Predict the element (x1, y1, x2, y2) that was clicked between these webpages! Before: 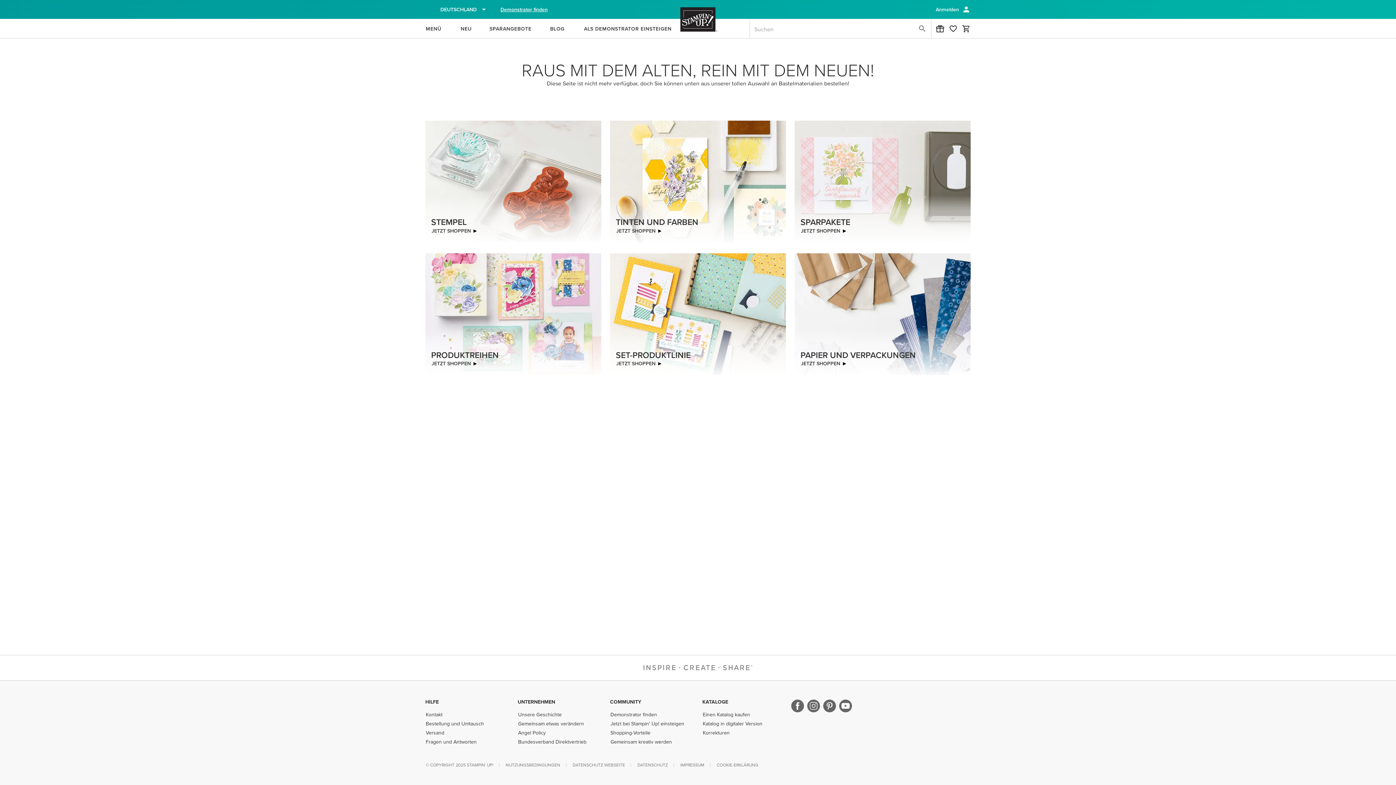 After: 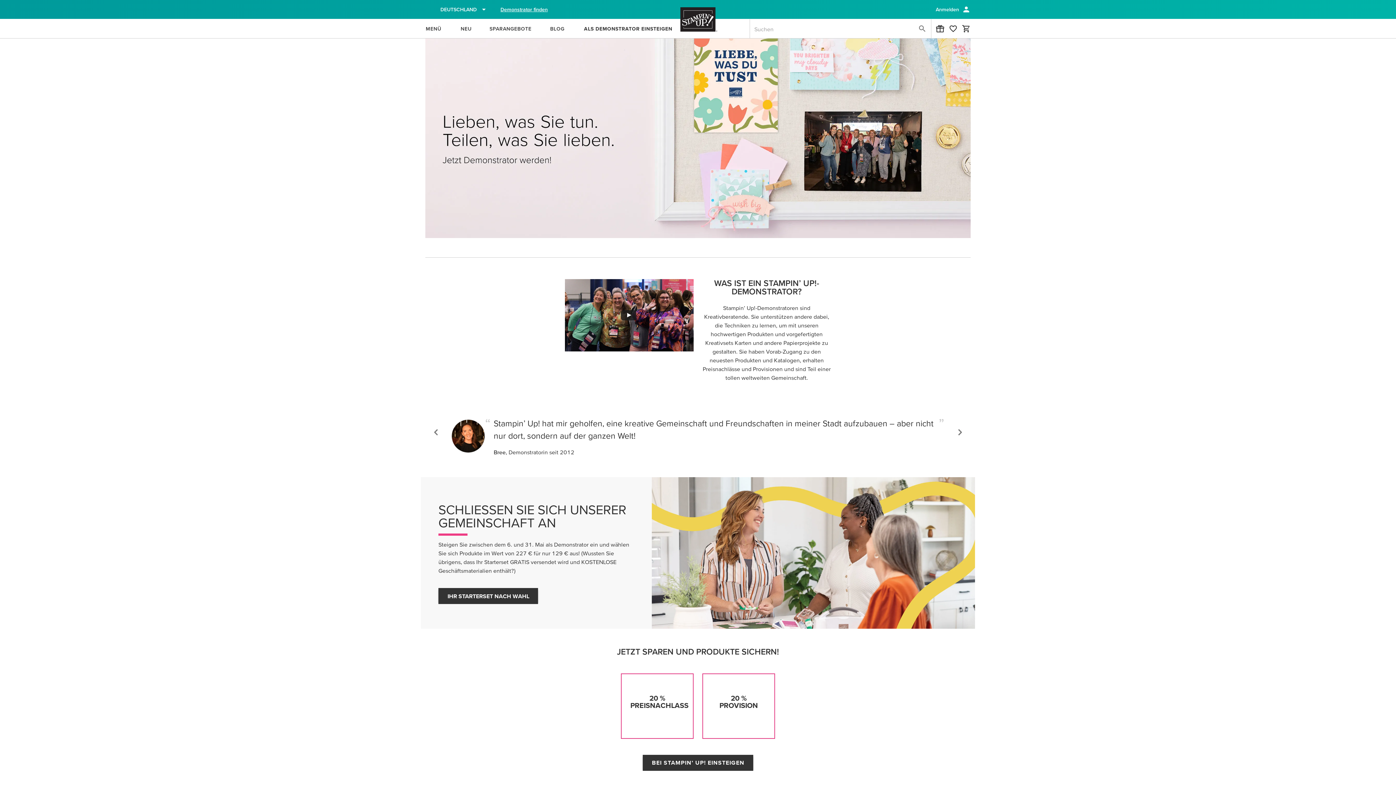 Action: label: ALS DEMONSTRATOR EINSTEIGEN bbox: (583, 18, 671, 38)